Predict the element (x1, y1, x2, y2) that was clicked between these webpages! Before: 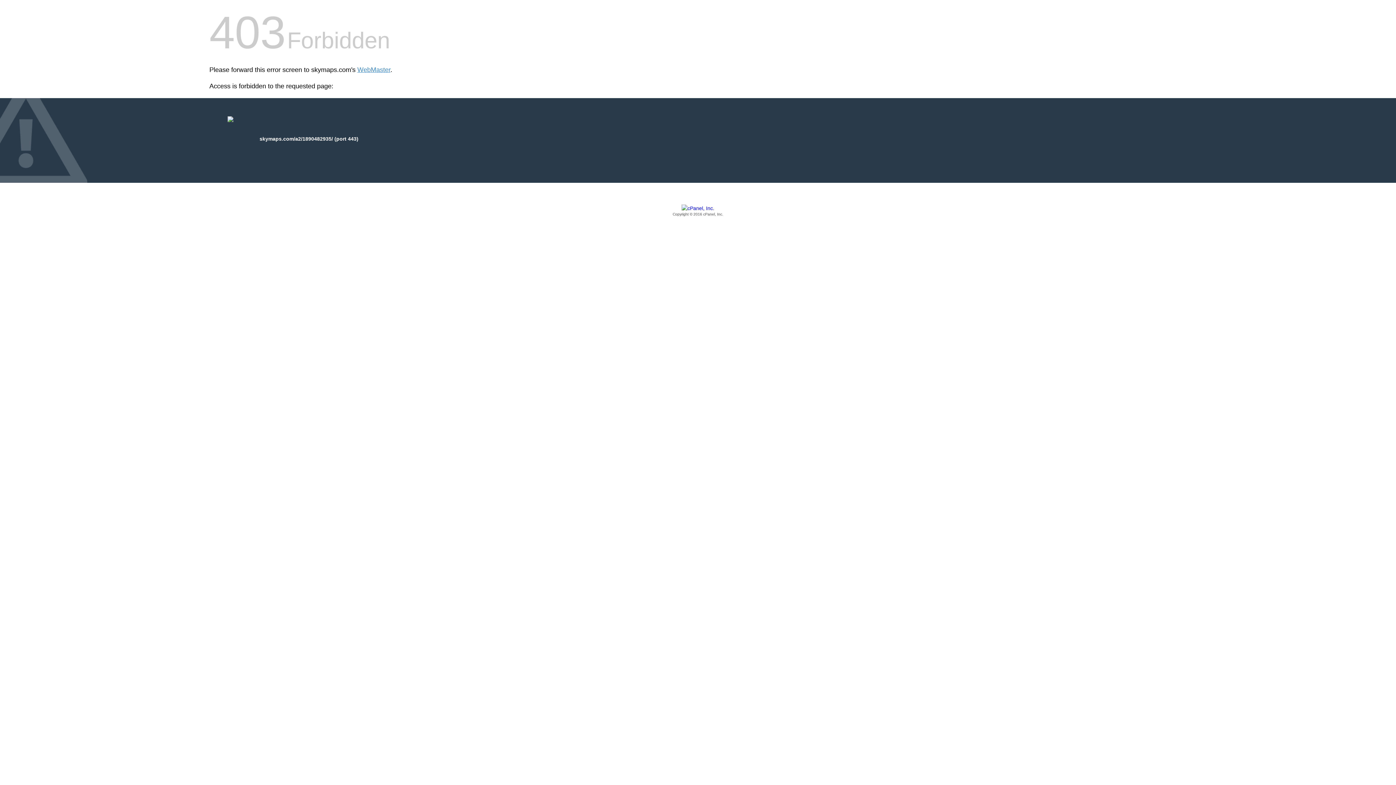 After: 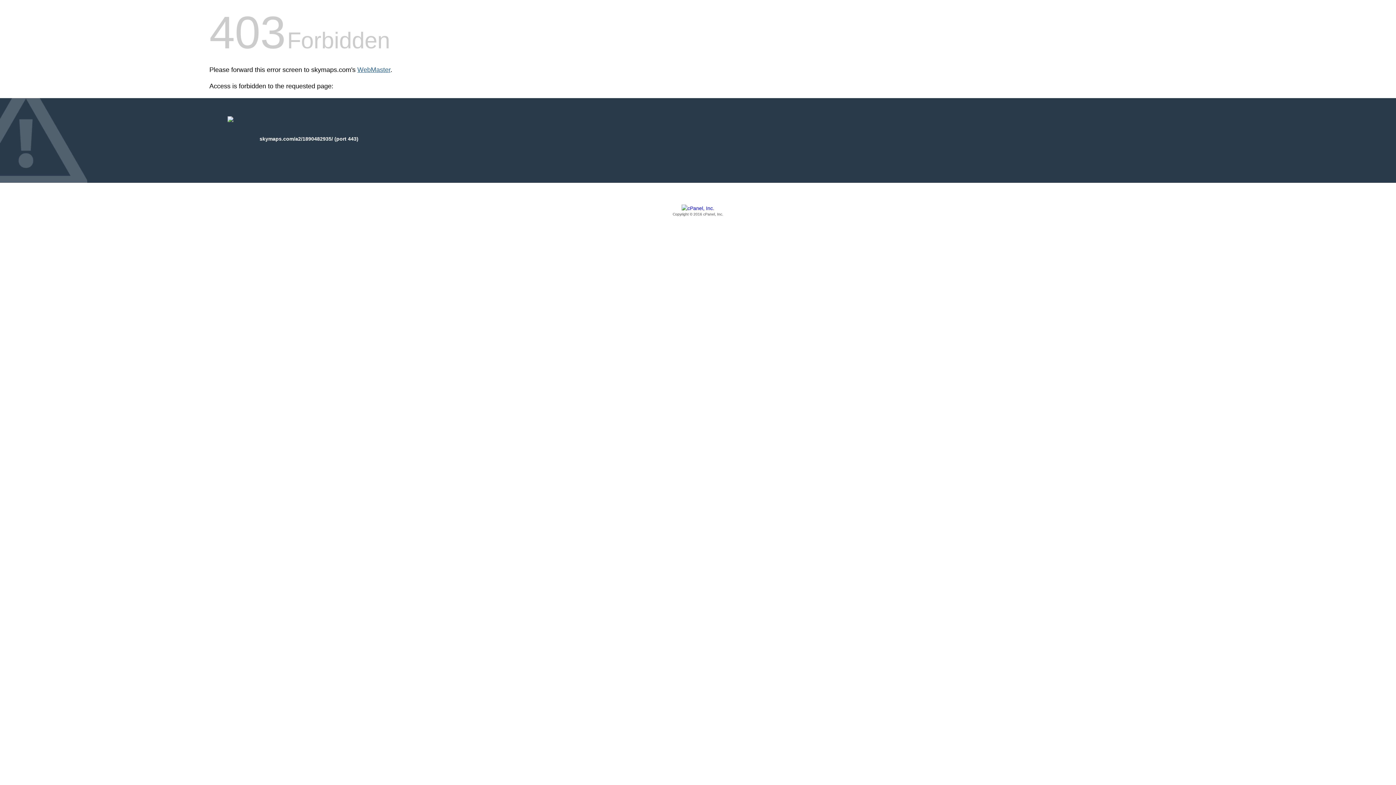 Action: label: WebMaster bbox: (357, 66, 390, 73)